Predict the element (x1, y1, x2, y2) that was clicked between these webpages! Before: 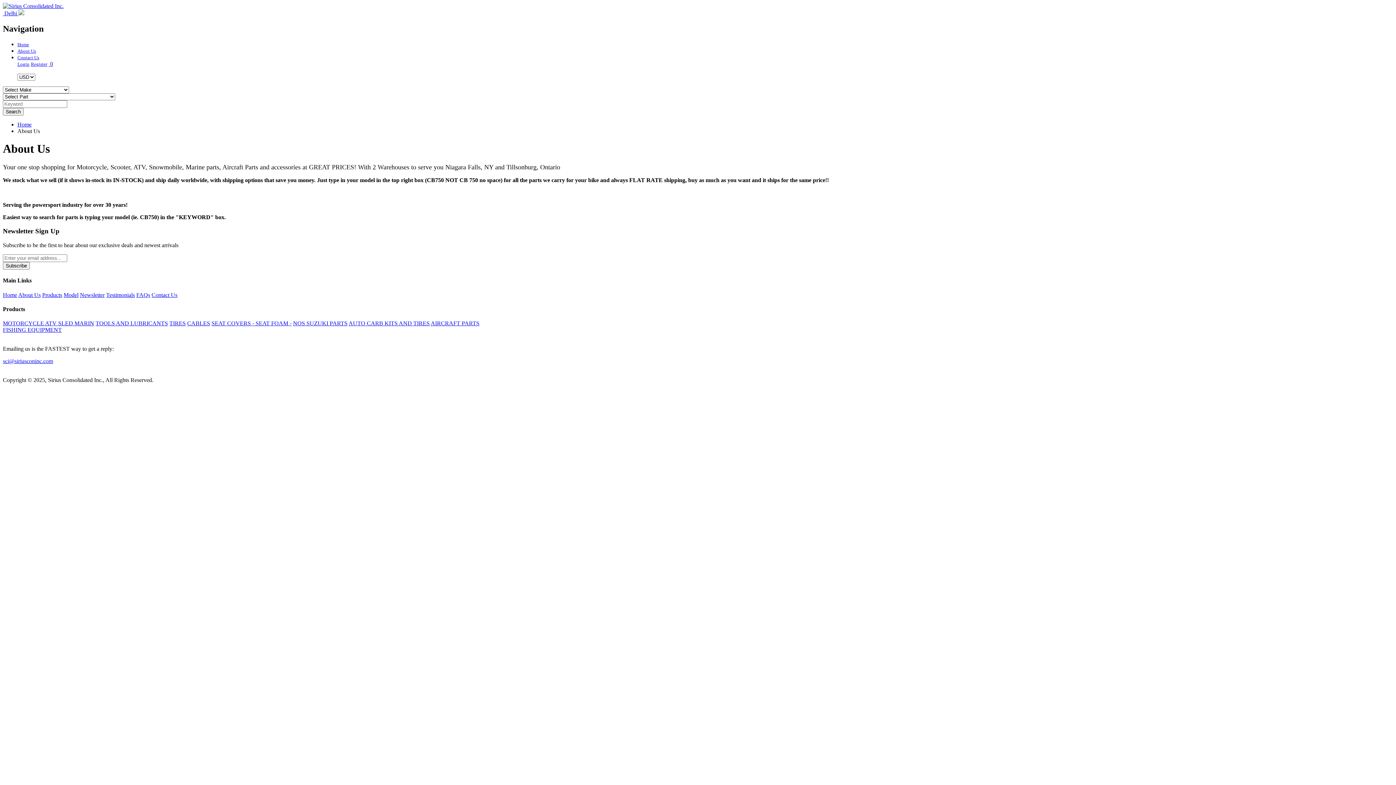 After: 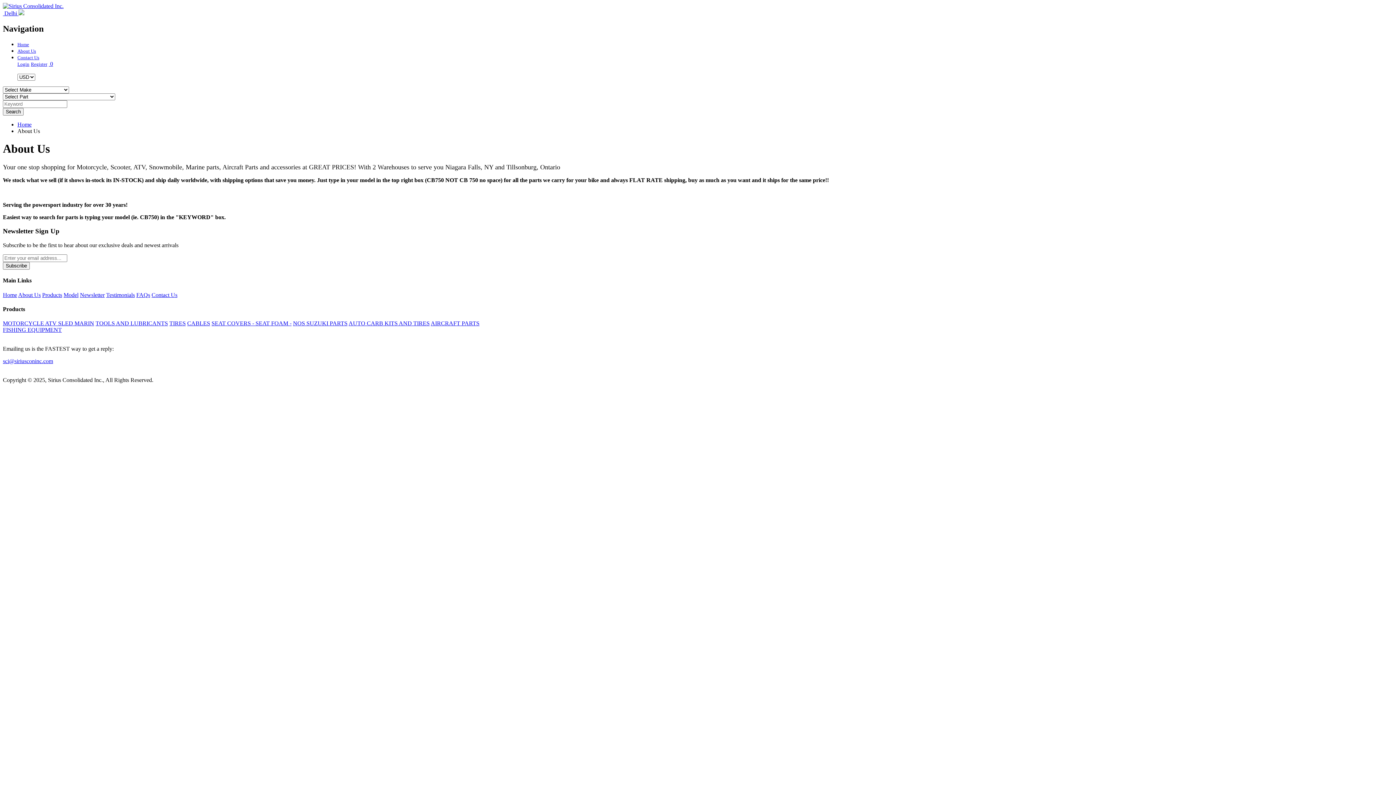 Action: label: sci@siriusconinc.com bbox: (2, 358, 53, 364)